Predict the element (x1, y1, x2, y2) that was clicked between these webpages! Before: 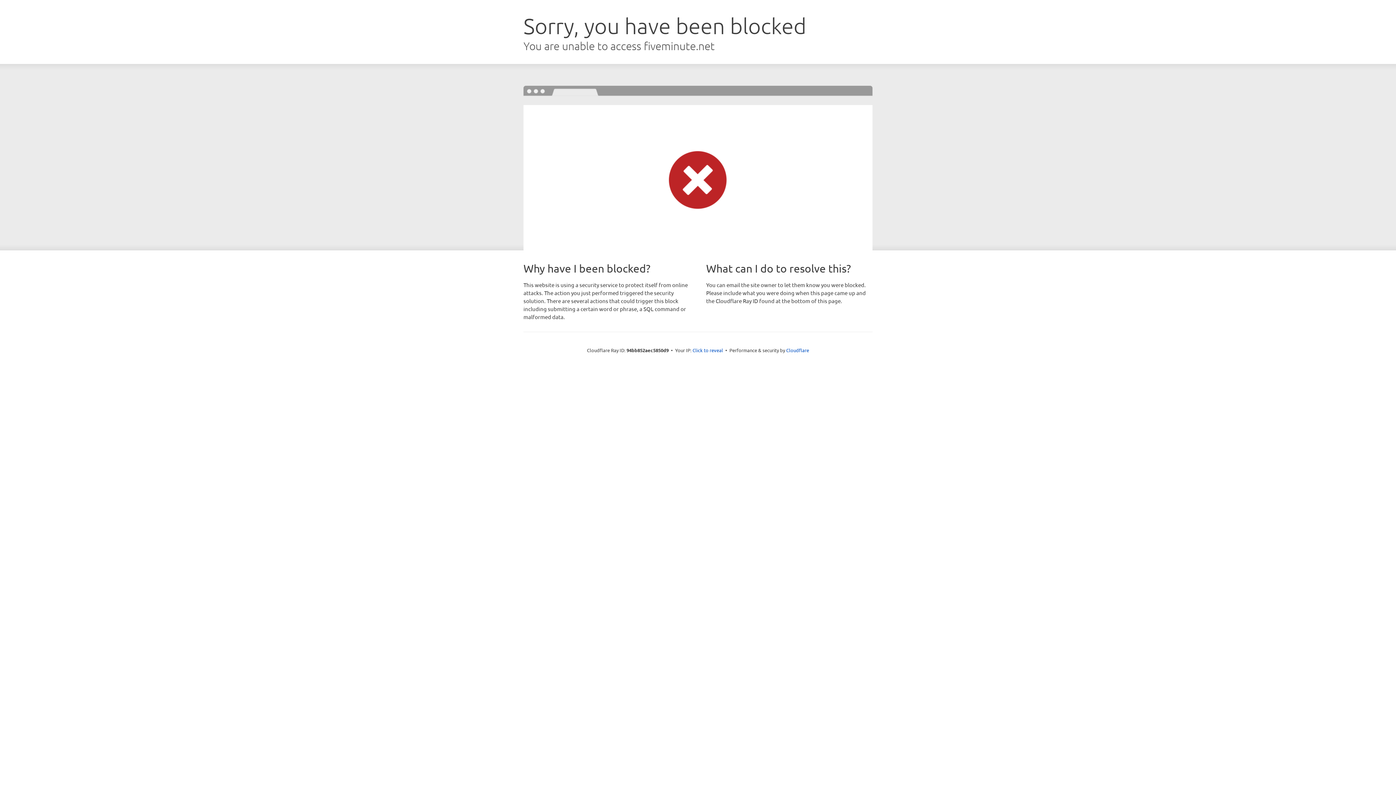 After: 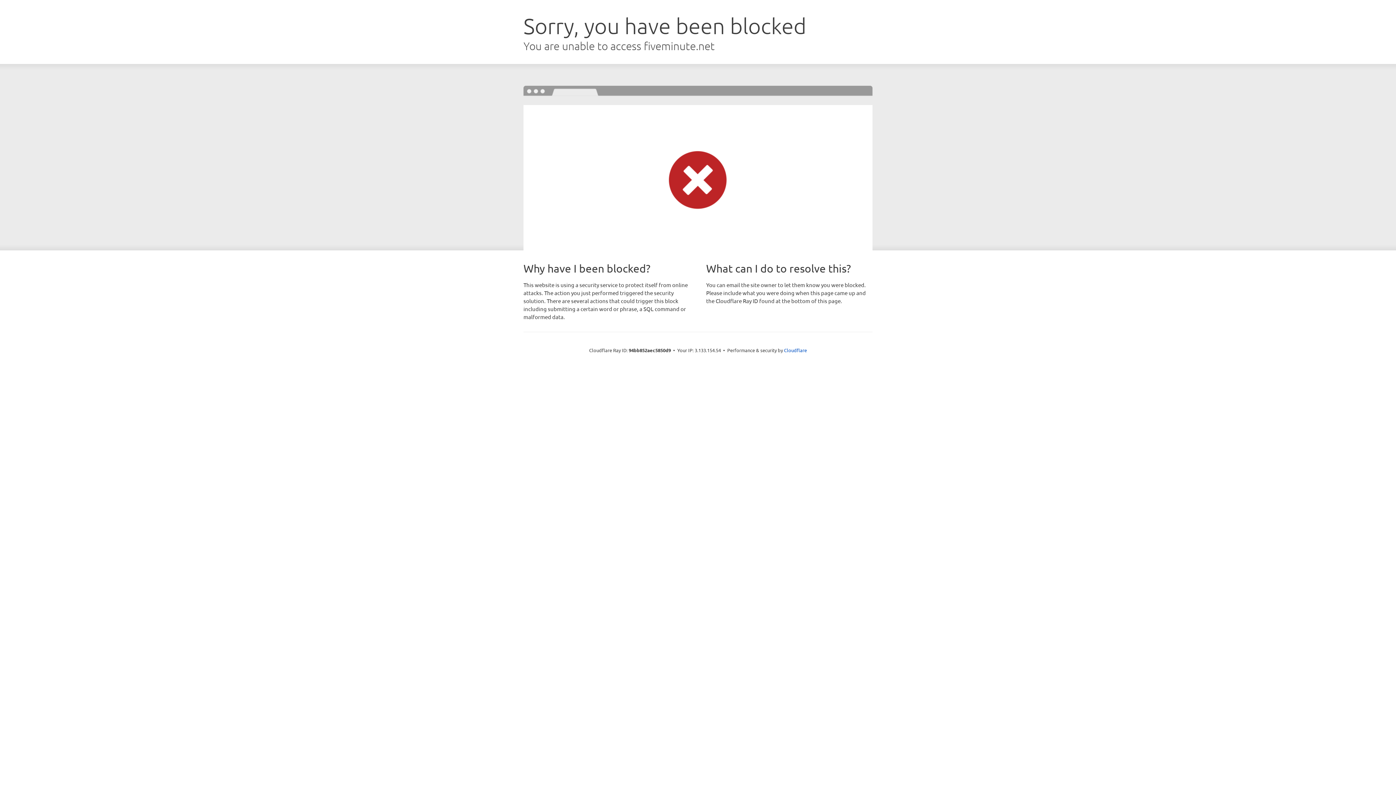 Action: label: Click to reveal bbox: (692, 346, 723, 353)